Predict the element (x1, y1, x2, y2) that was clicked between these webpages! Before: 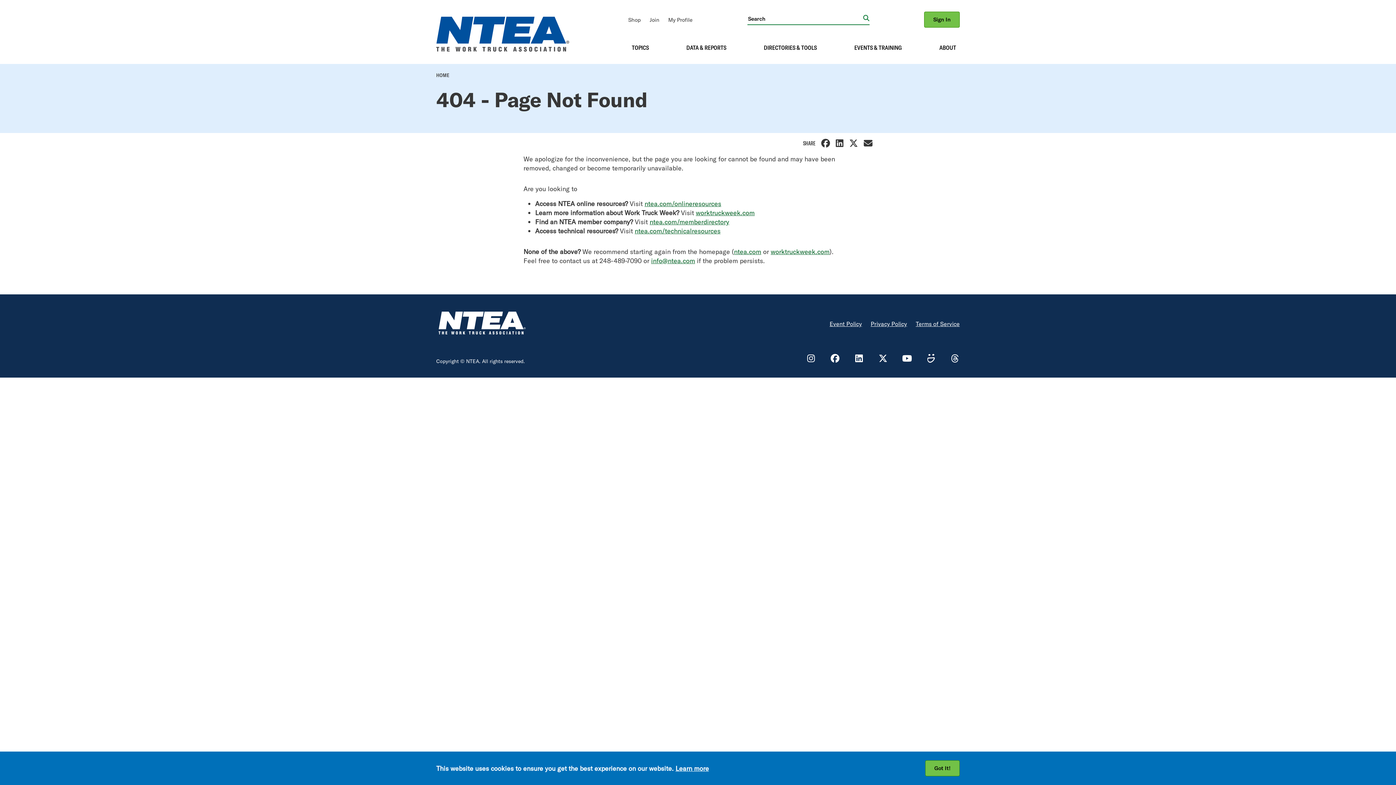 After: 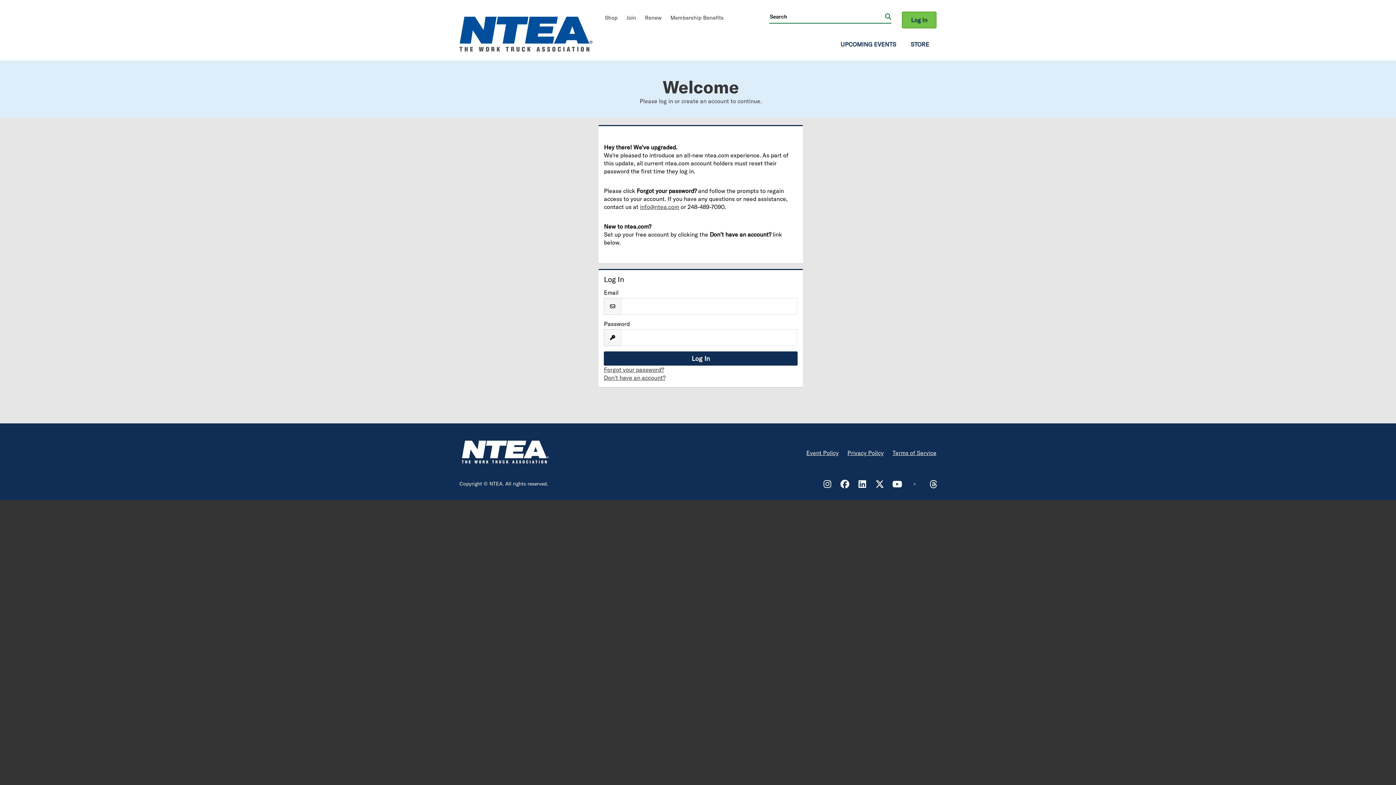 Action: label: ntea.com/onlineresources bbox: (644, 199, 721, 208)